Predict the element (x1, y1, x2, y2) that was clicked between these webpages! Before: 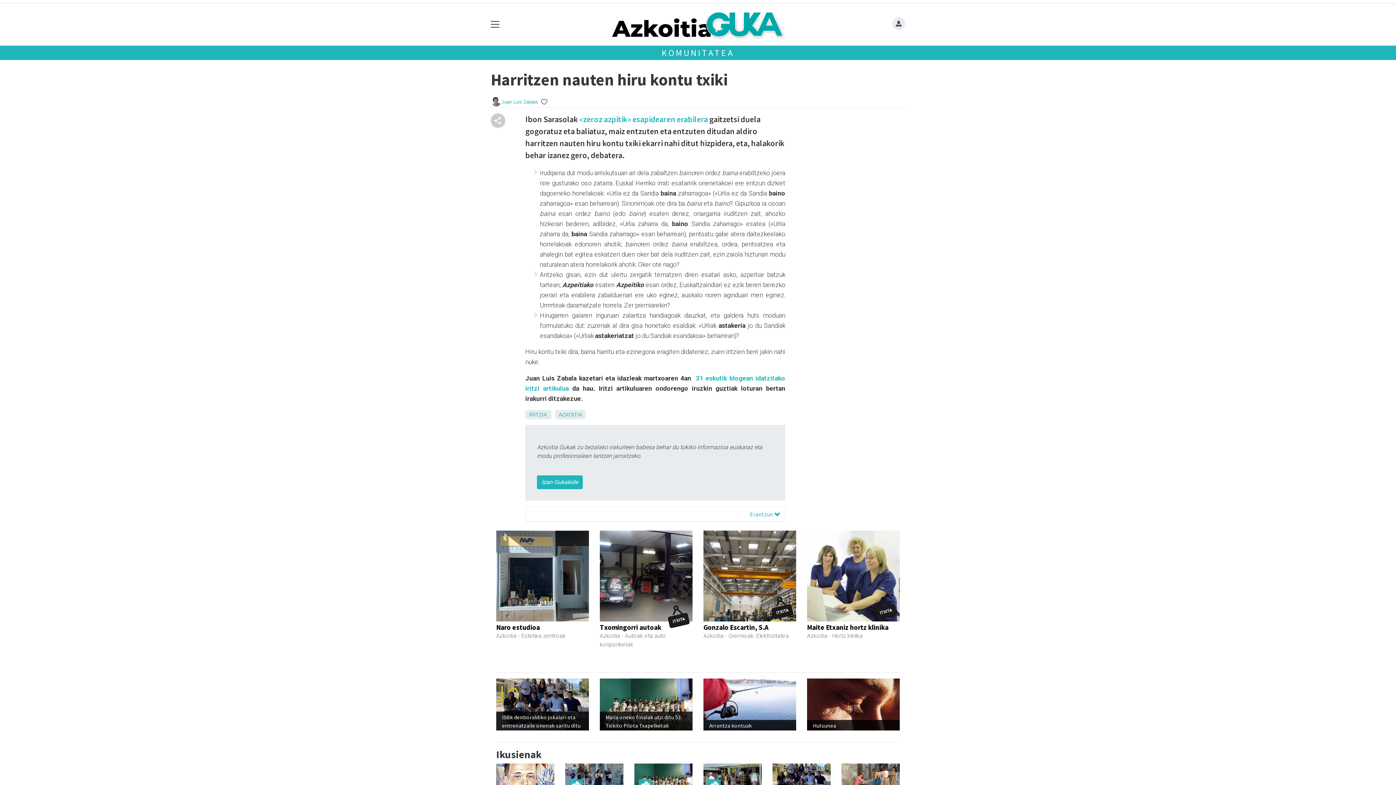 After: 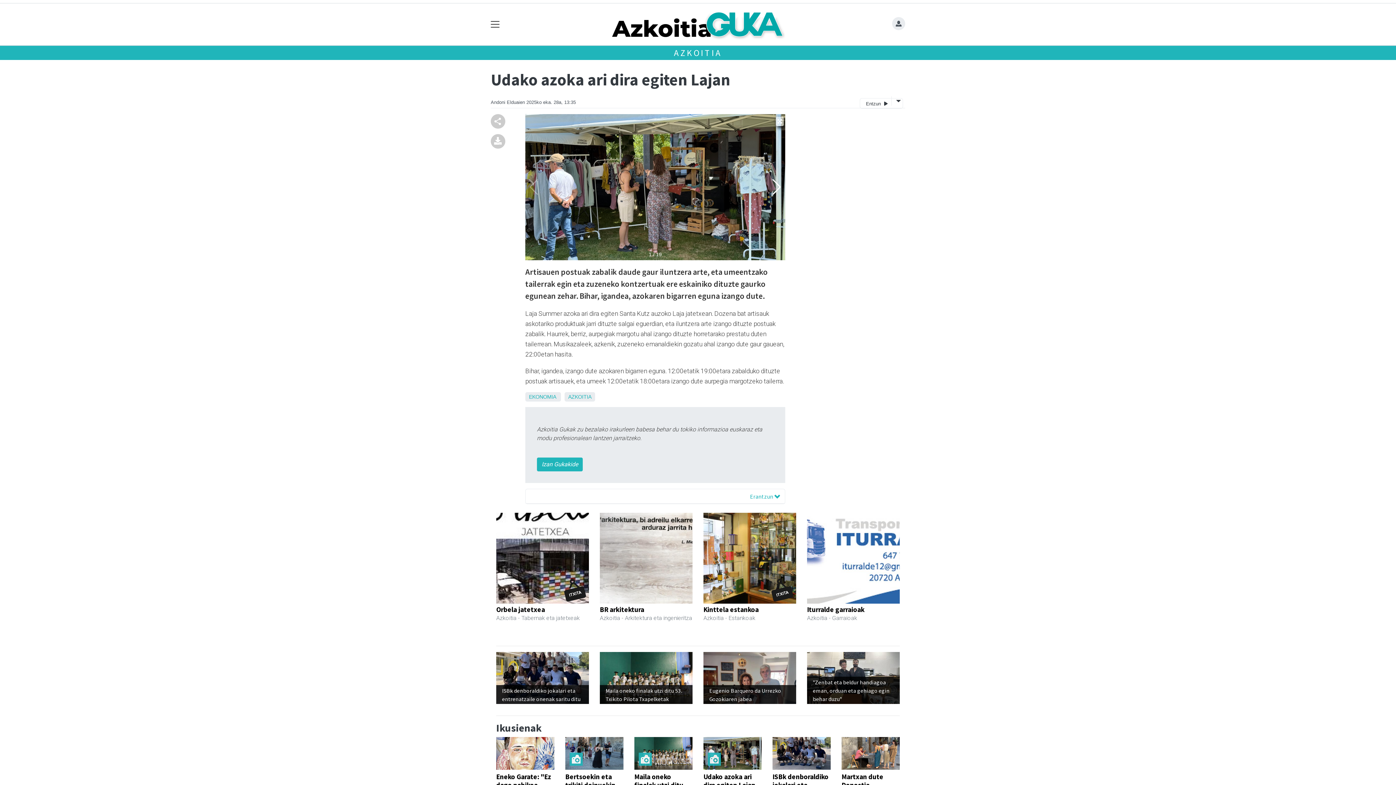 Action: bbox: (703, 776, 761, 783)